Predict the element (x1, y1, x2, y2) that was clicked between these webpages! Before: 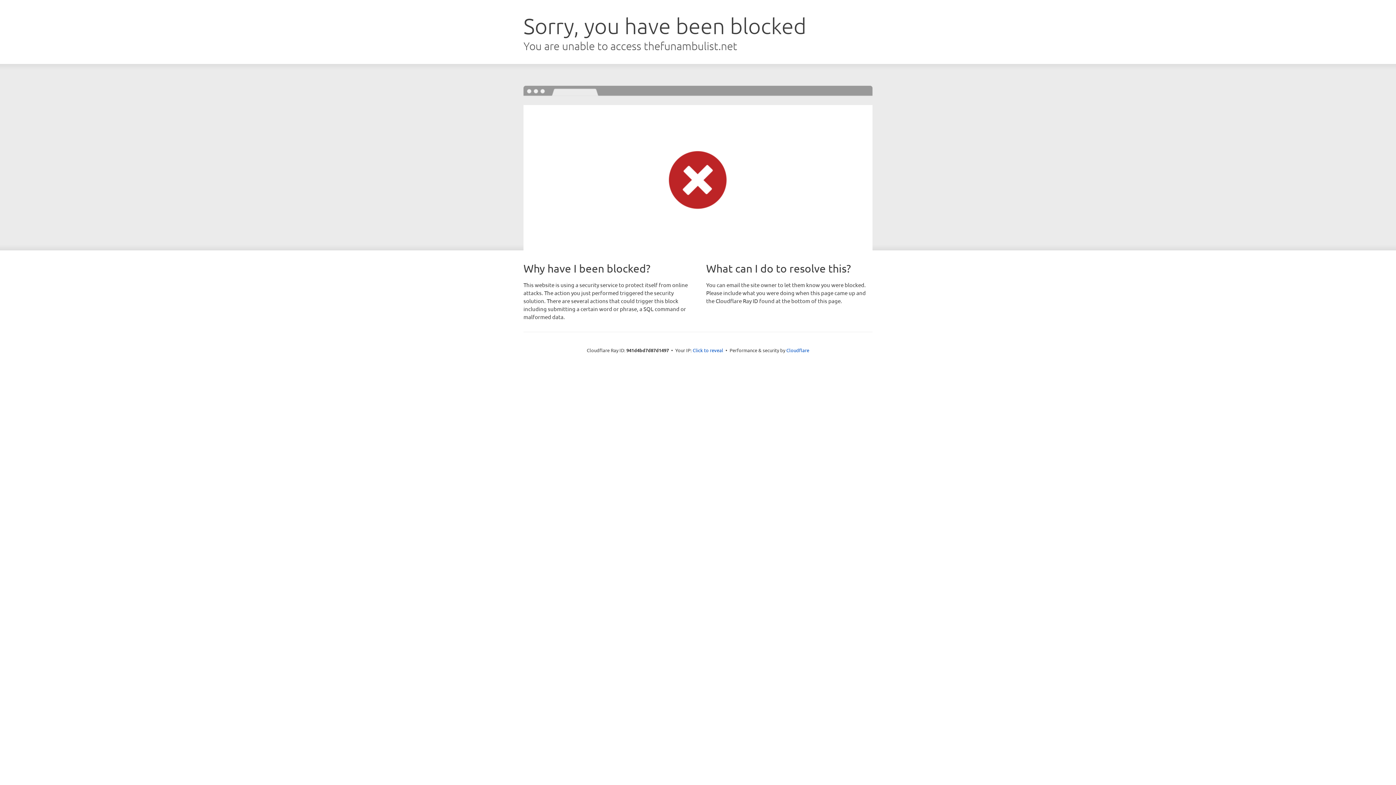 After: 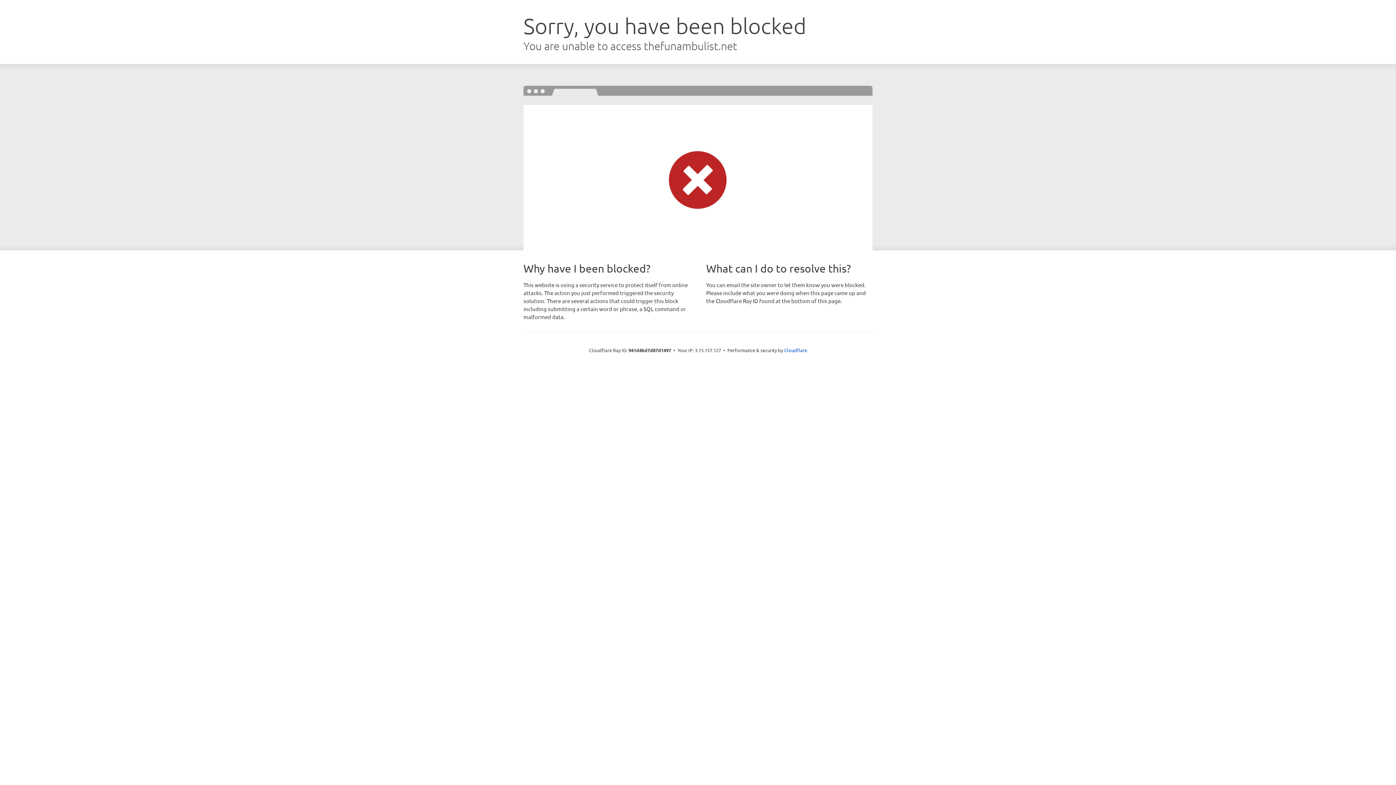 Action: bbox: (692, 346, 723, 353) label: Click to reveal